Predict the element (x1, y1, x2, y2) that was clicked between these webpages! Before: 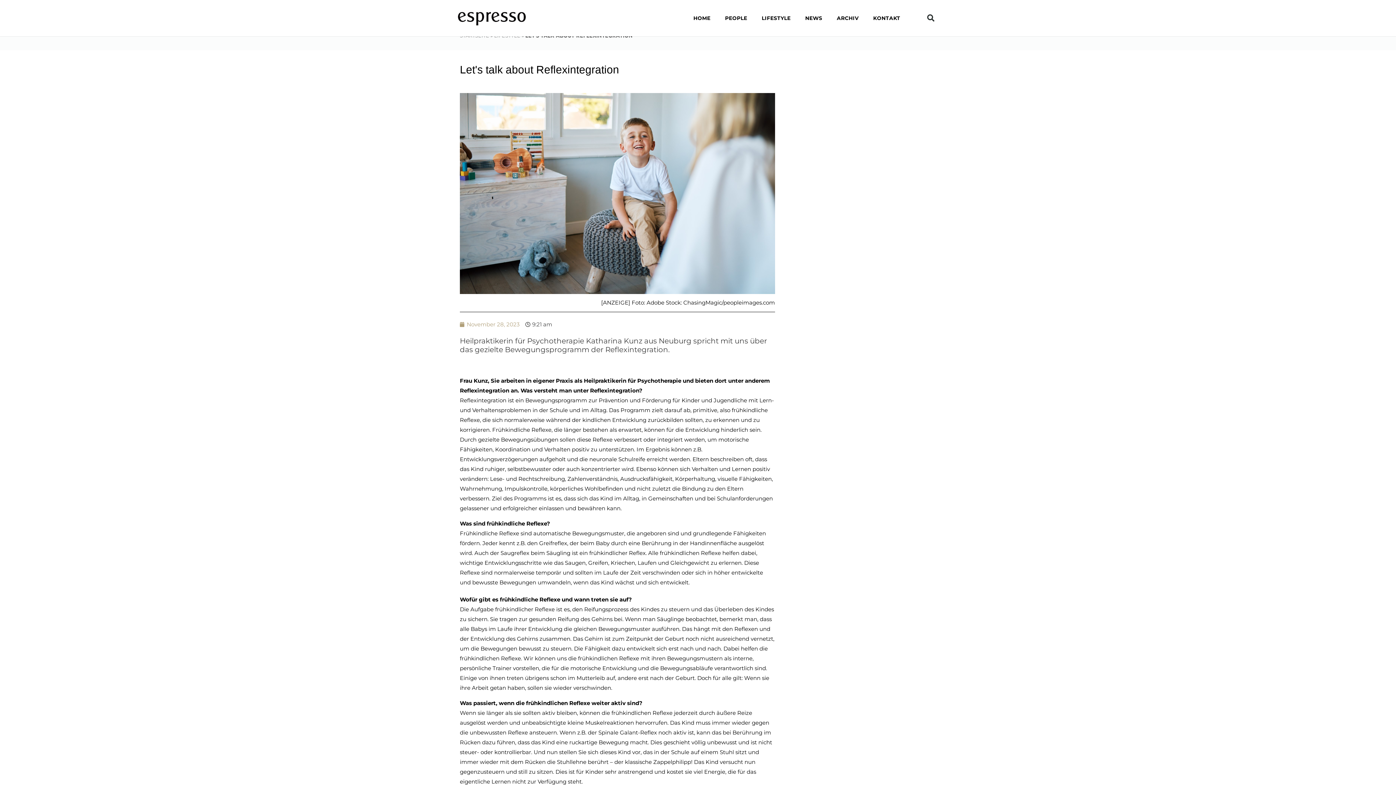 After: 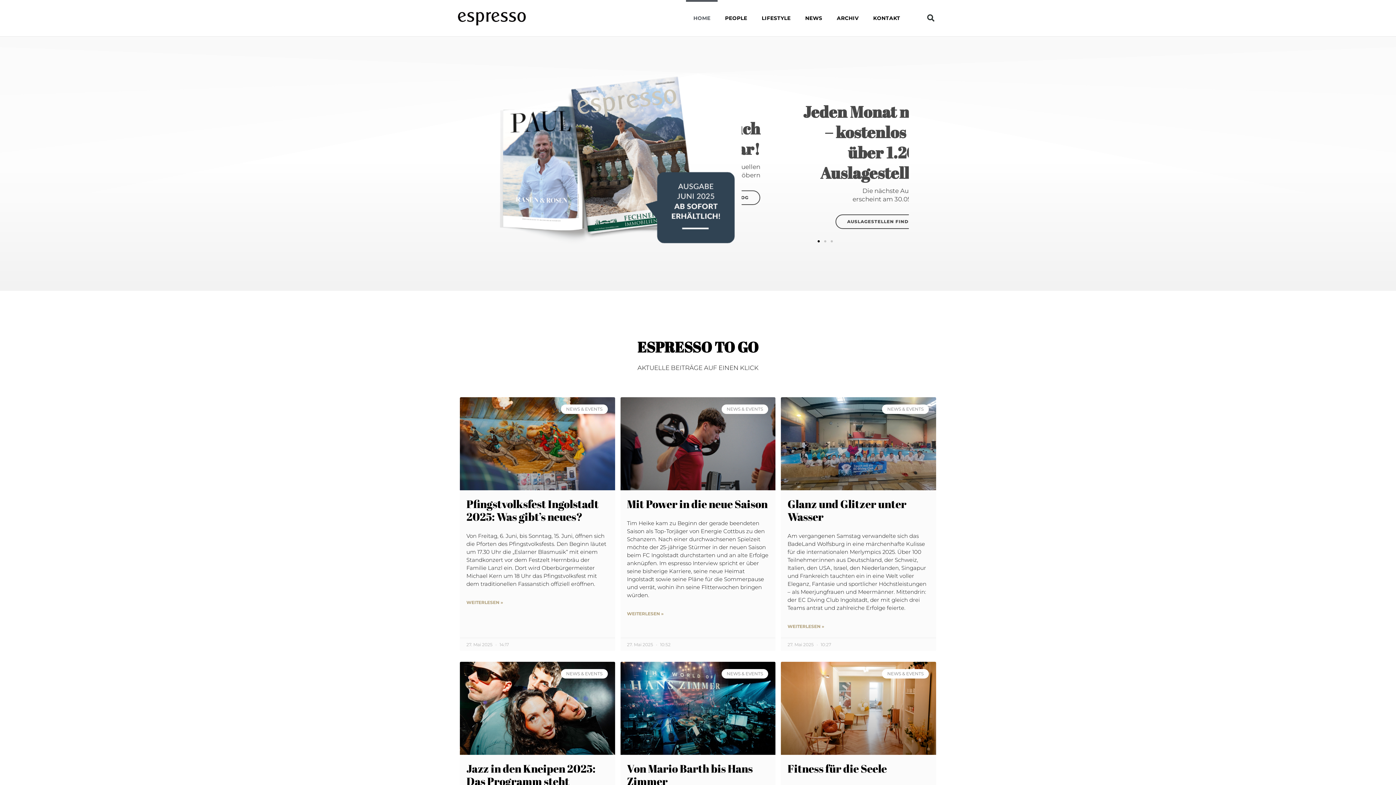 Action: bbox: (456, 8, 558, 27)